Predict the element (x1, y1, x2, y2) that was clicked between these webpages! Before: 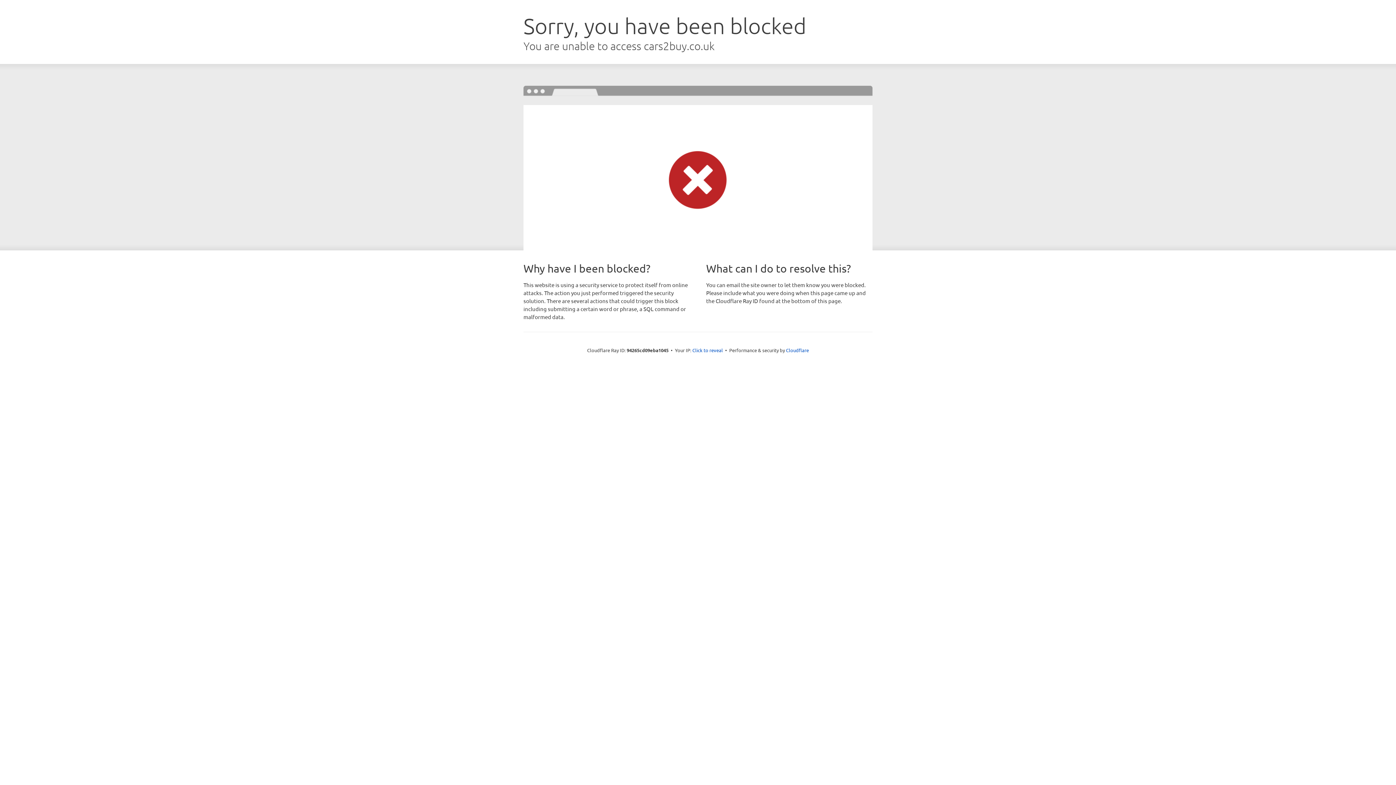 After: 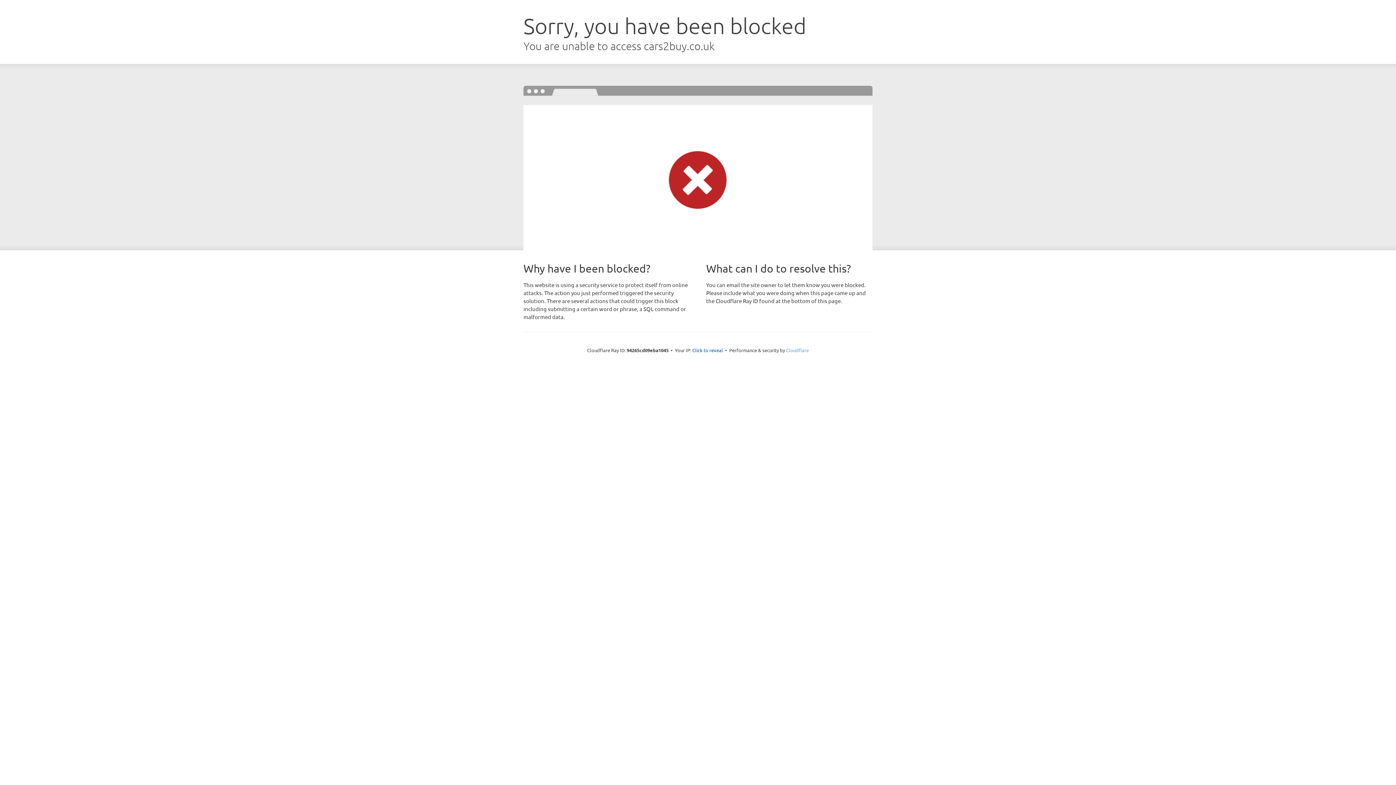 Action: bbox: (786, 347, 809, 353) label: Cloudflare